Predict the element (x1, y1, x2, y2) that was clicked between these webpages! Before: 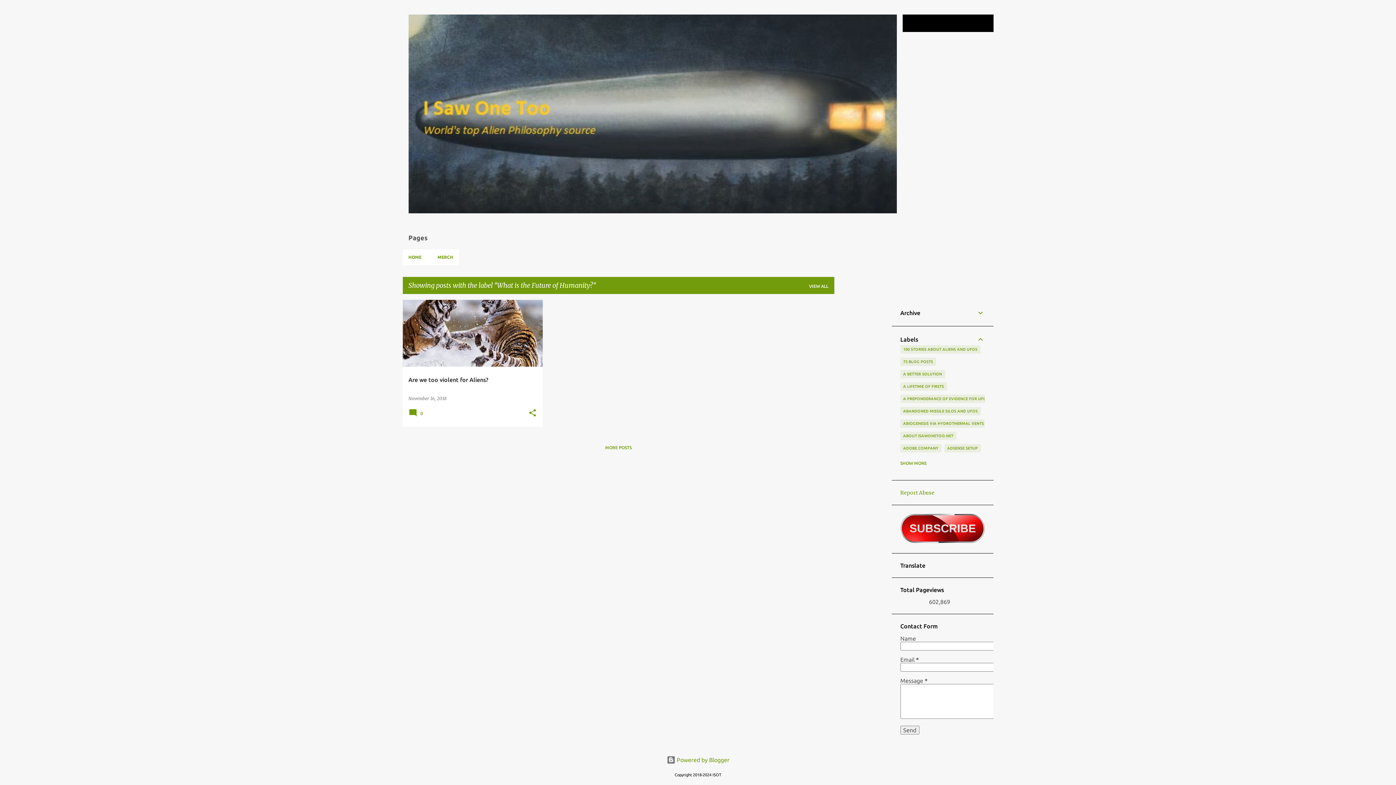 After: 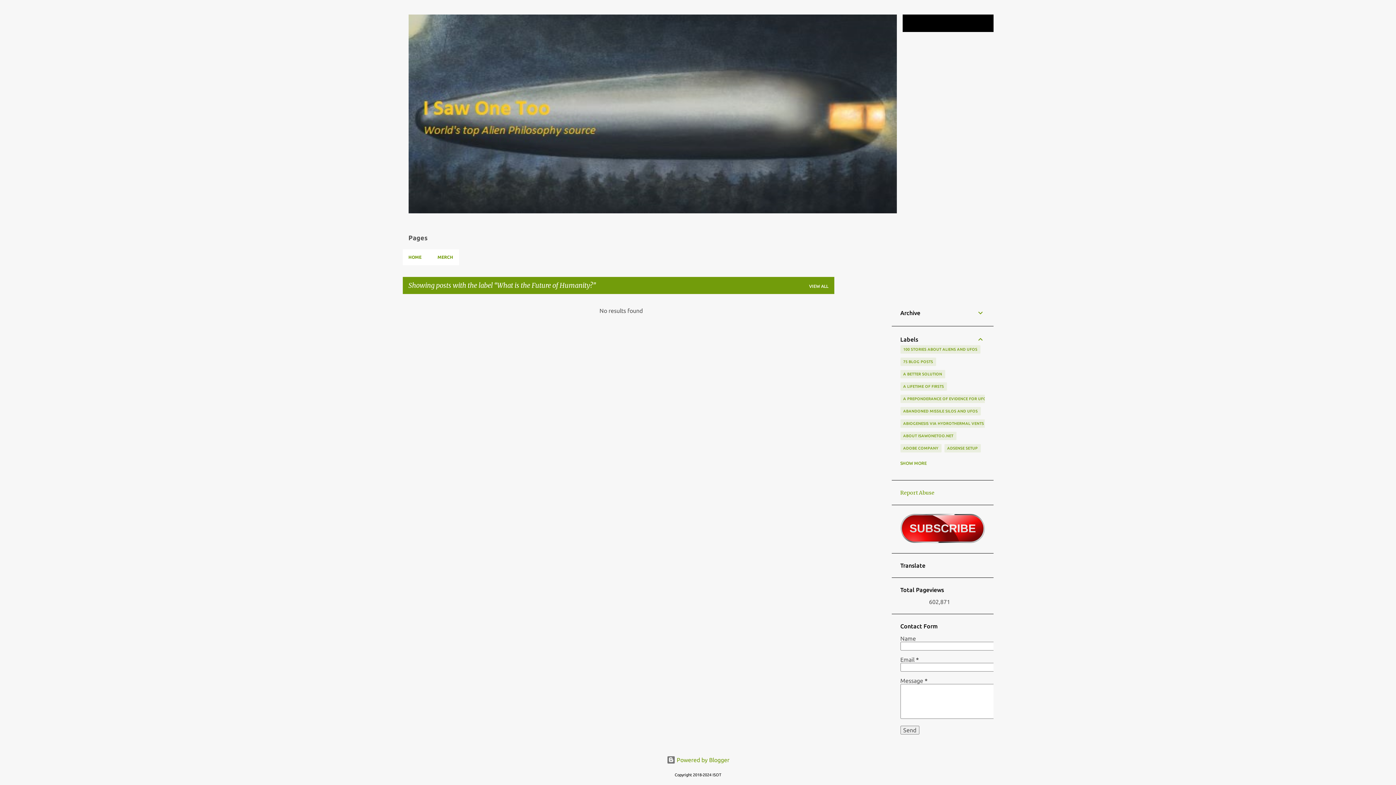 Action: bbox: (605, 445, 631, 450) label: MORE POSTS